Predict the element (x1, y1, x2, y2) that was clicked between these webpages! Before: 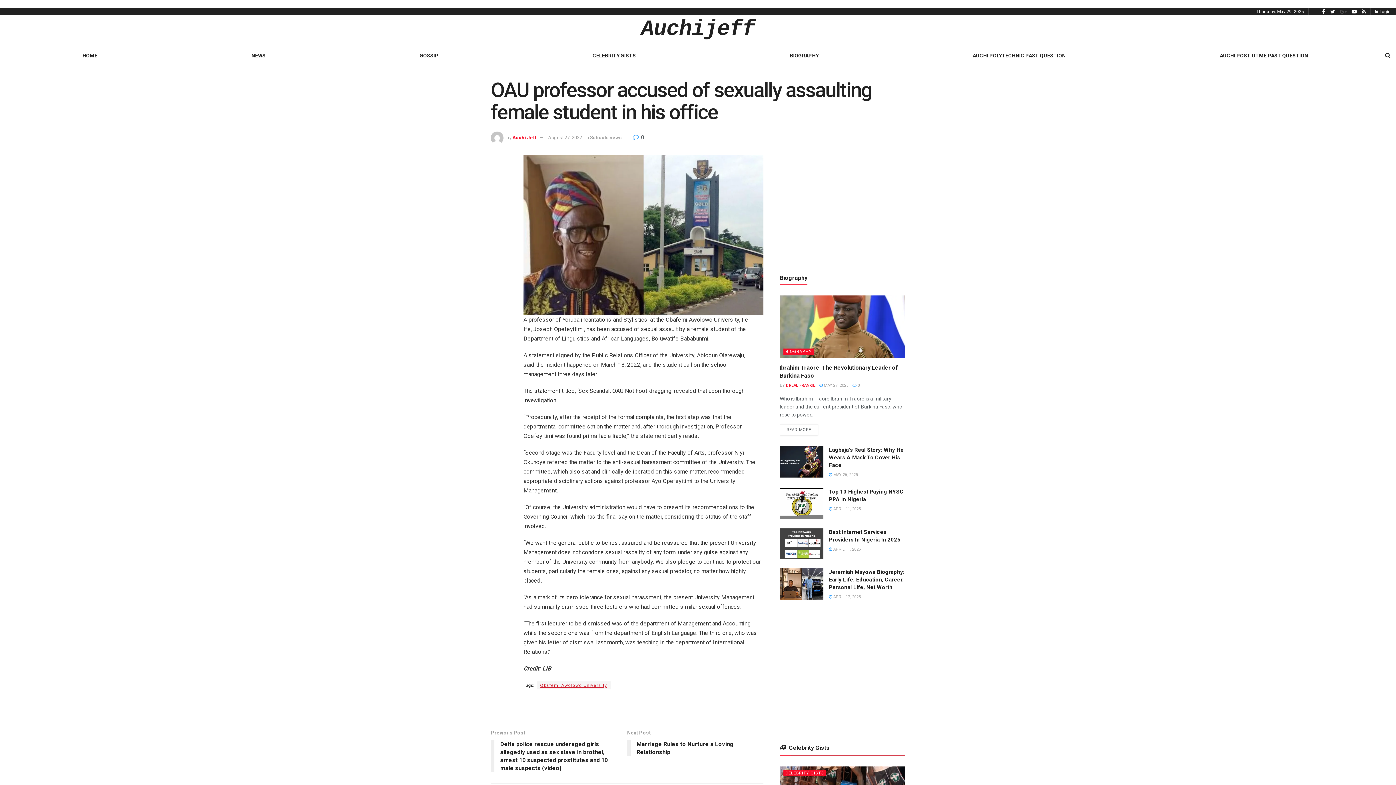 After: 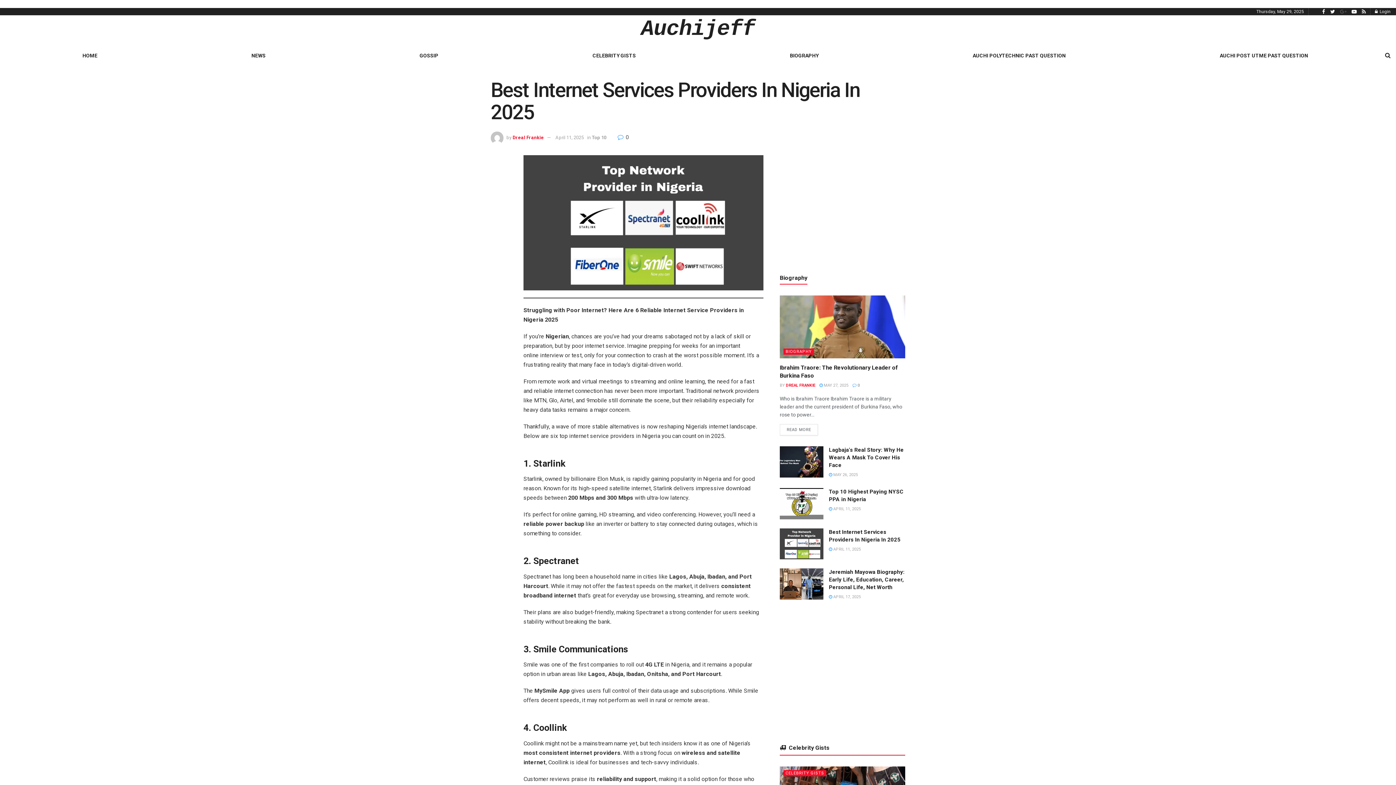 Action: bbox: (780, 528, 823, 559)